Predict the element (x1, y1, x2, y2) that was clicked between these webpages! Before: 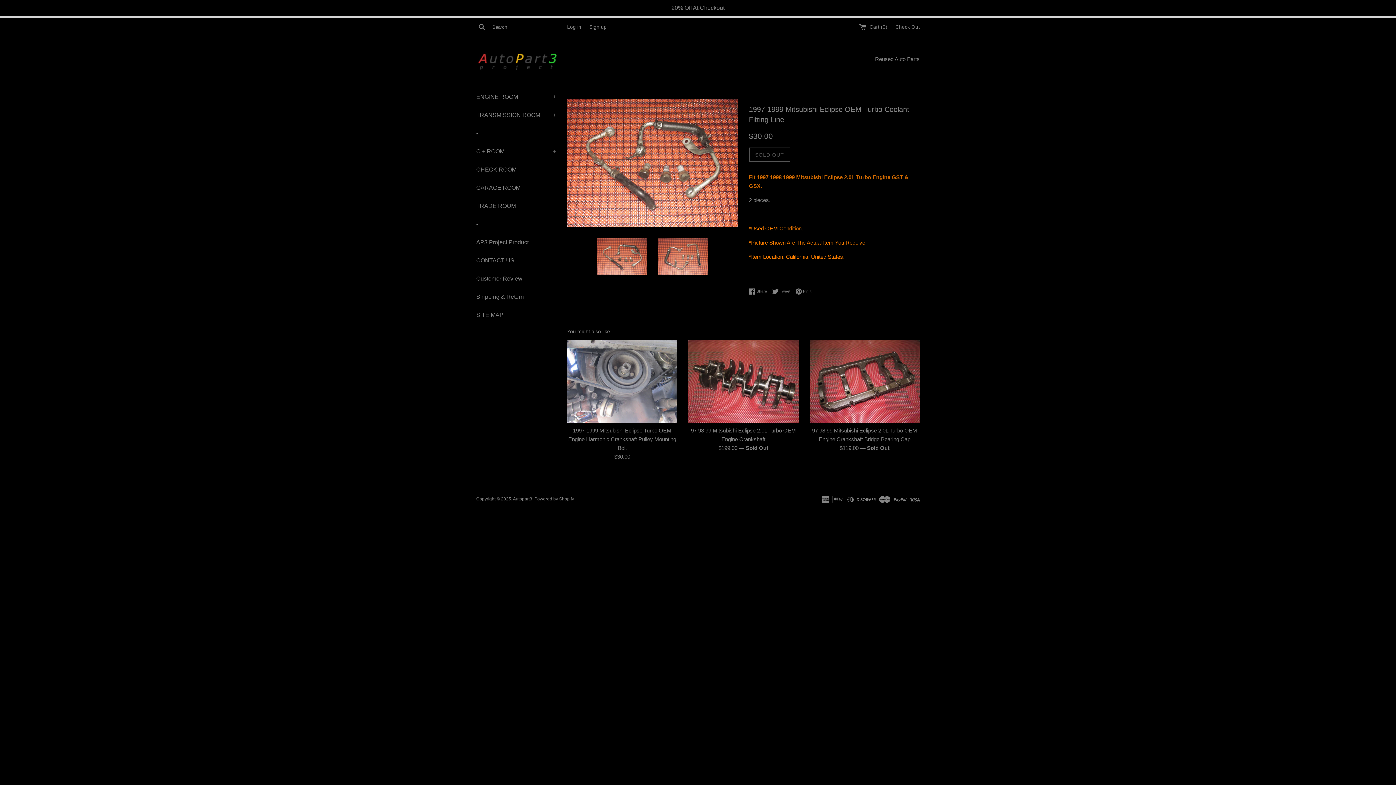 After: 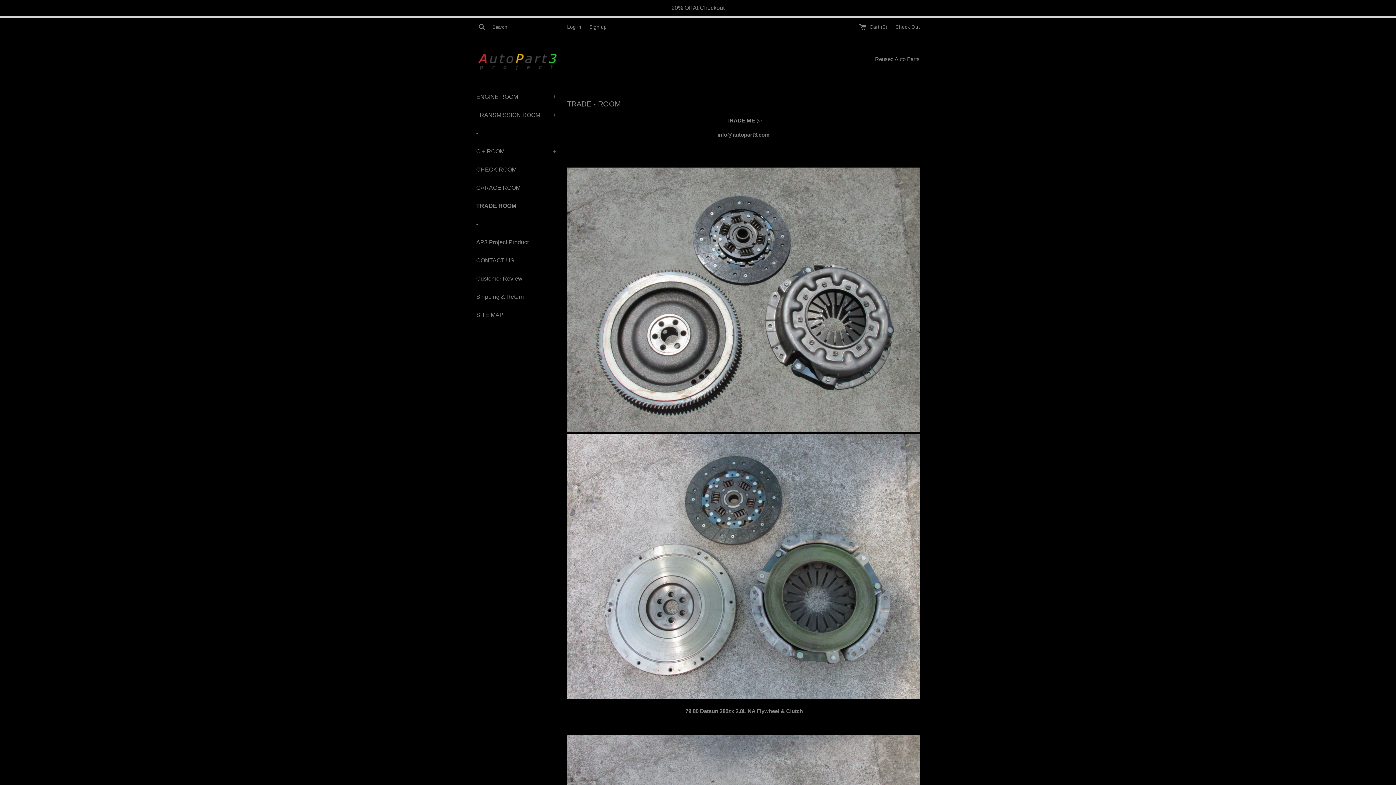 Action: bbox: (476, 197, 556, 214) label: TRADE ROOM